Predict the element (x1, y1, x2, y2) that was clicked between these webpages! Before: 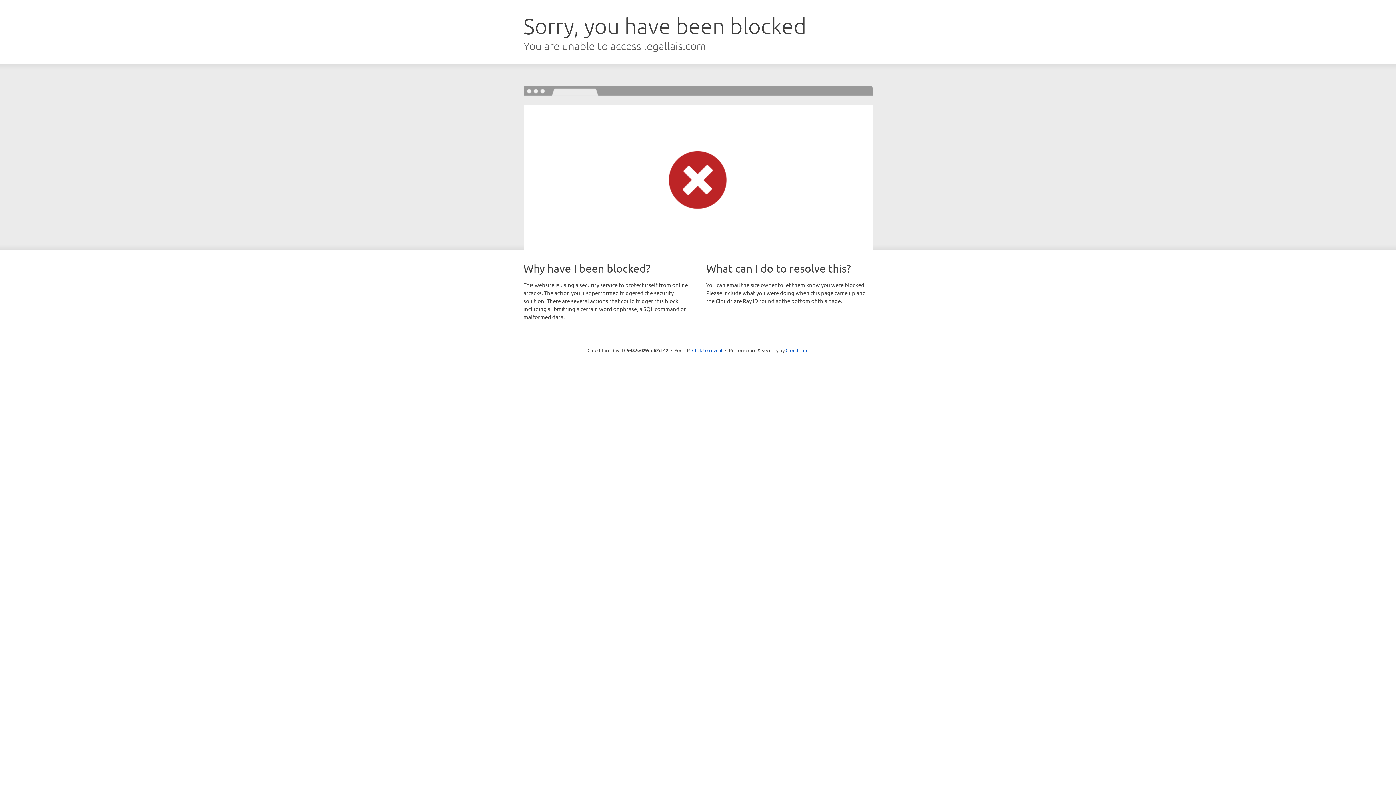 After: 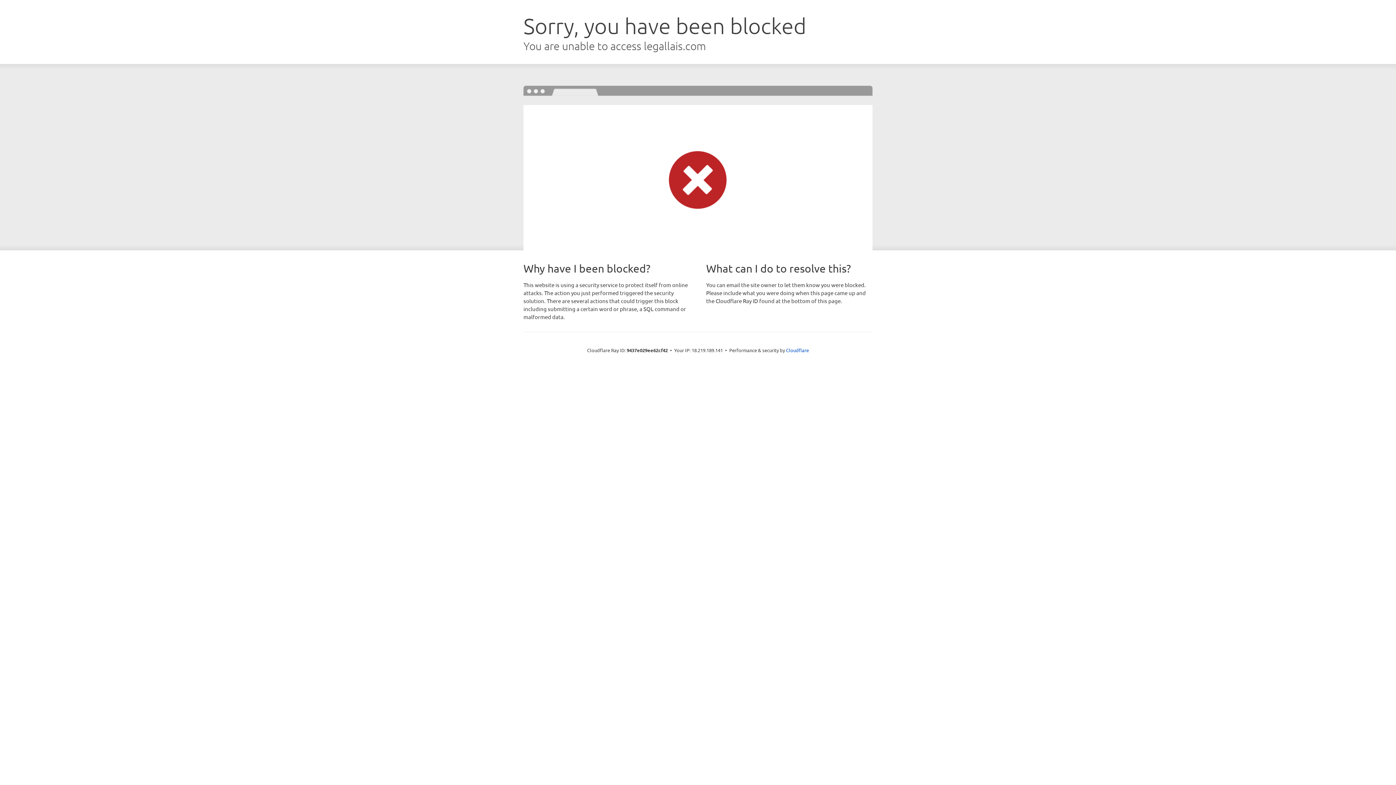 Action: bbox: (692, 346, 722, 353) label: Click to reveal